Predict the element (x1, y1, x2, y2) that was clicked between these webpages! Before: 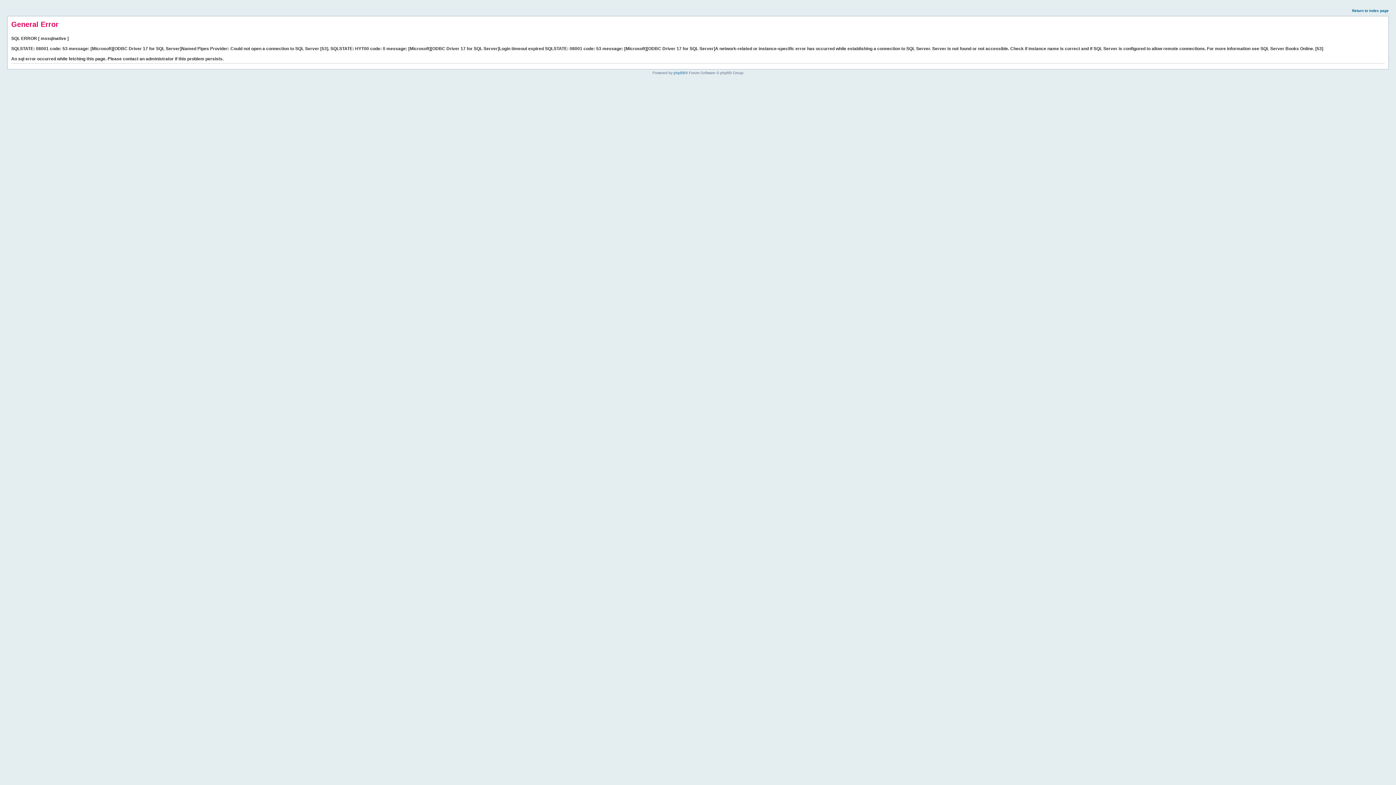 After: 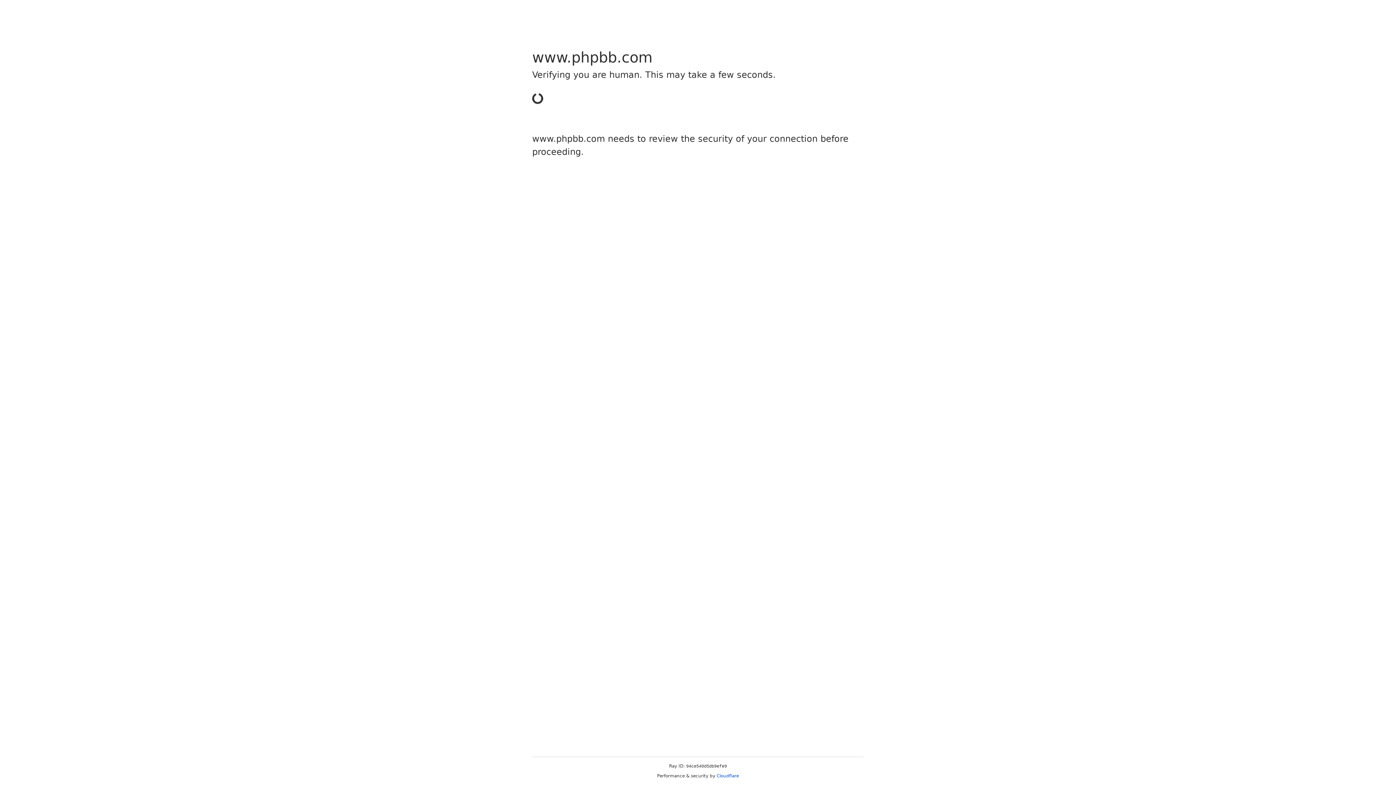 Action: label: phpBB bbox: (673, 70, 685, 74)